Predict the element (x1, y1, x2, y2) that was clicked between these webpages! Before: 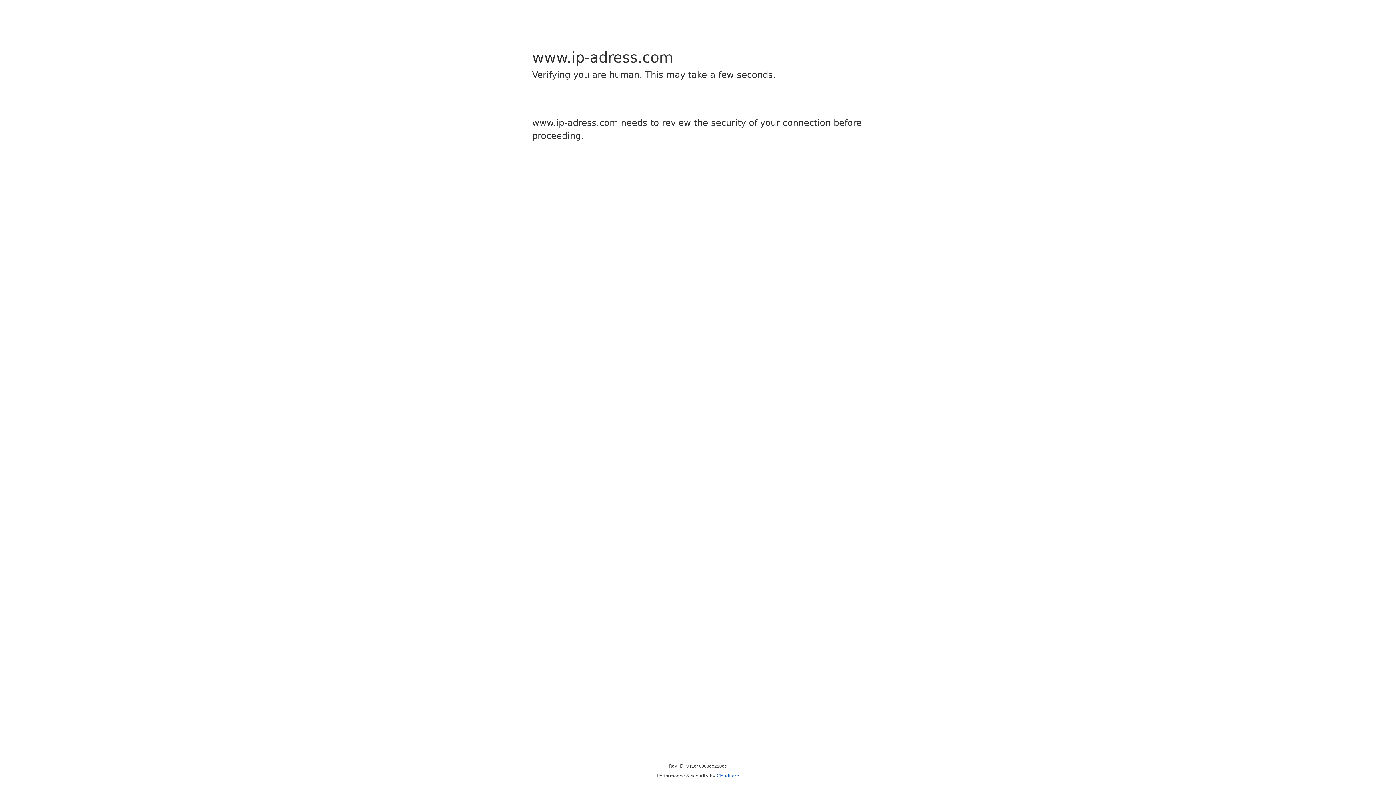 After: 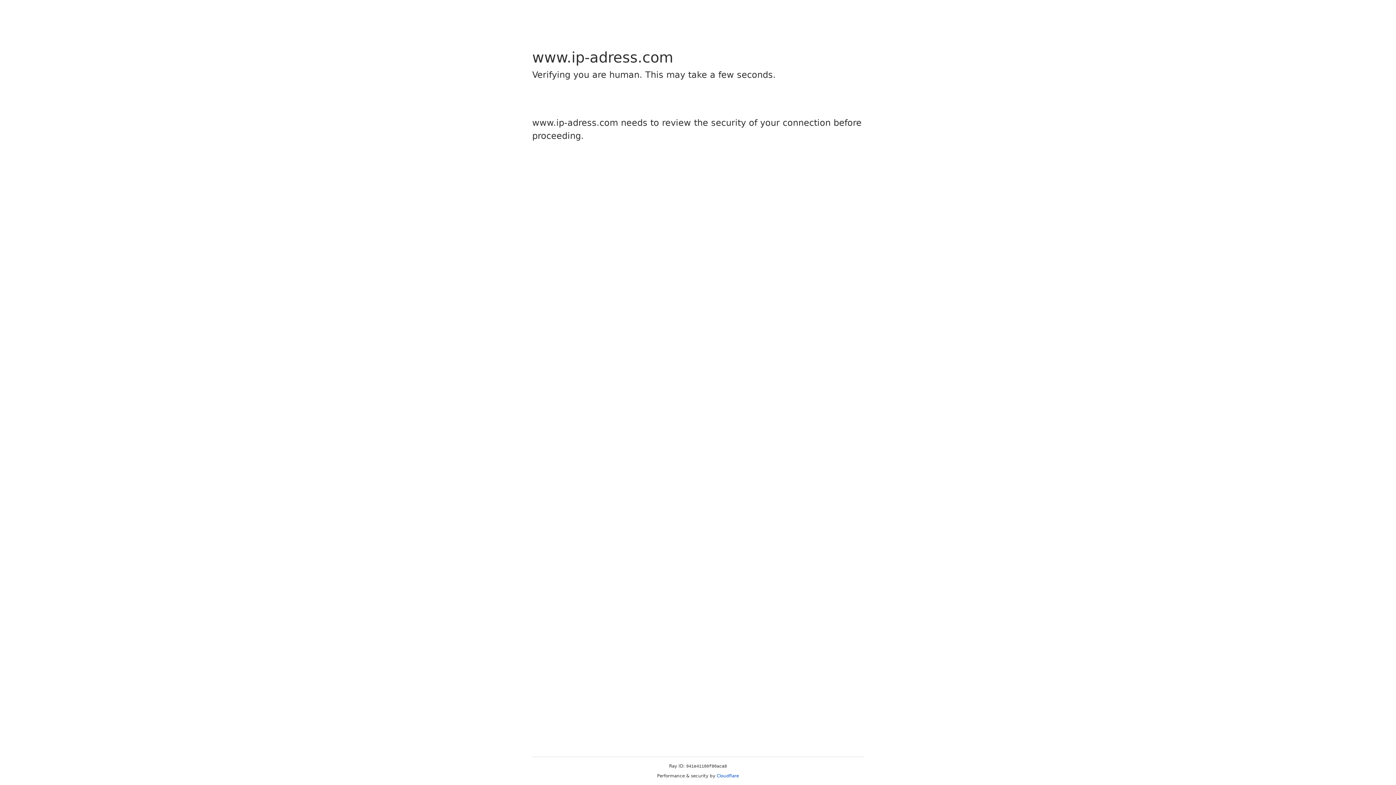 Action: label: Cloudflare bbox: (716, 773, 739, 778)